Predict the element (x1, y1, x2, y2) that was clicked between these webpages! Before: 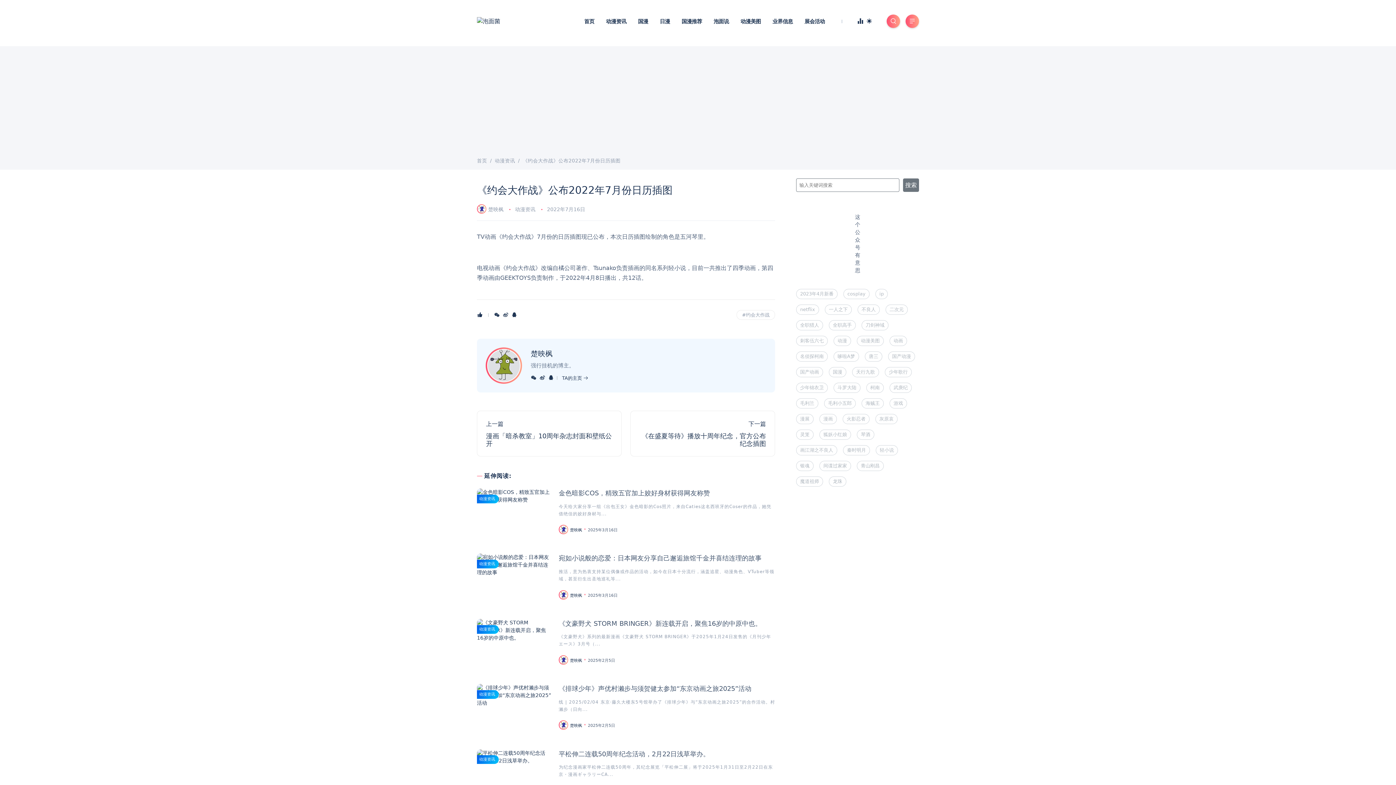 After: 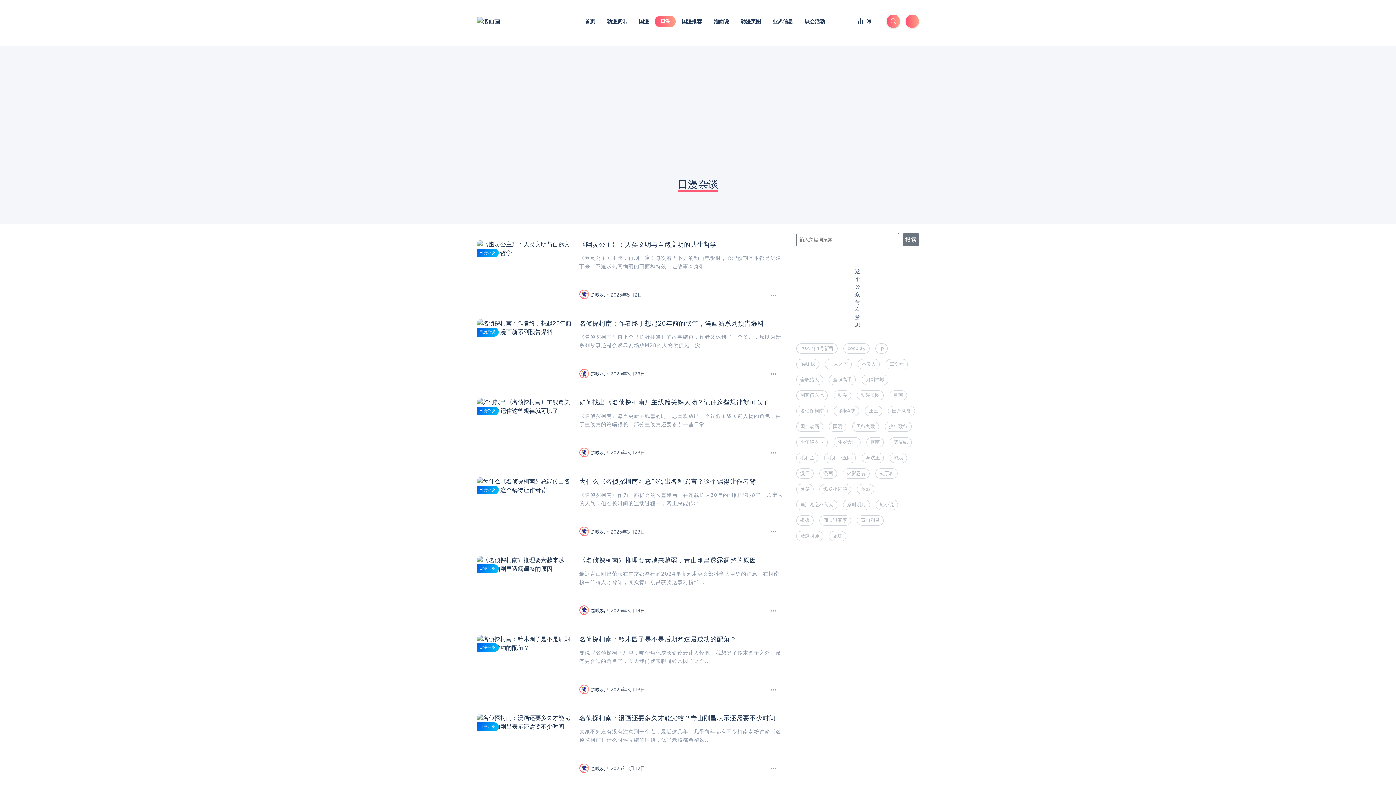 Action: label: 日漫 bbox: (654, 15, 676, 27)